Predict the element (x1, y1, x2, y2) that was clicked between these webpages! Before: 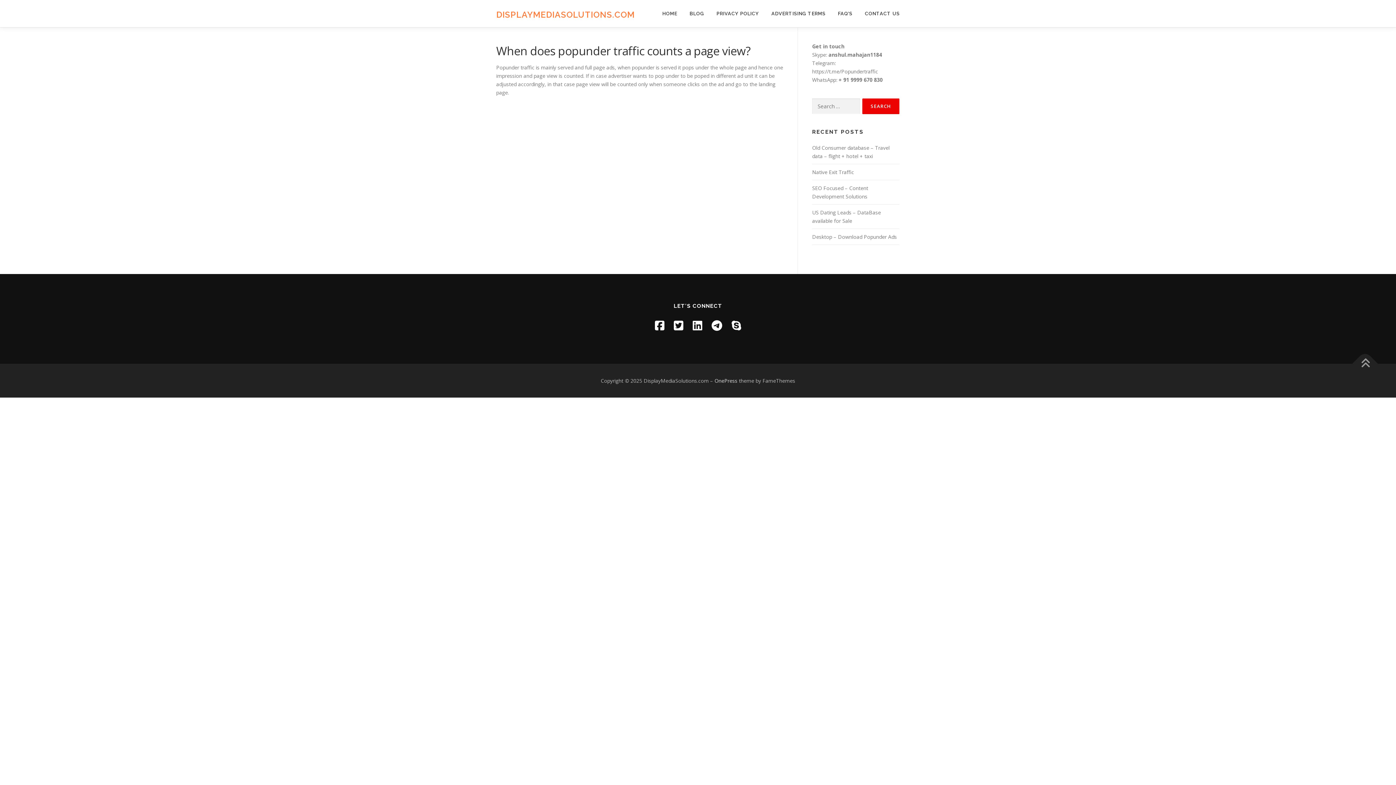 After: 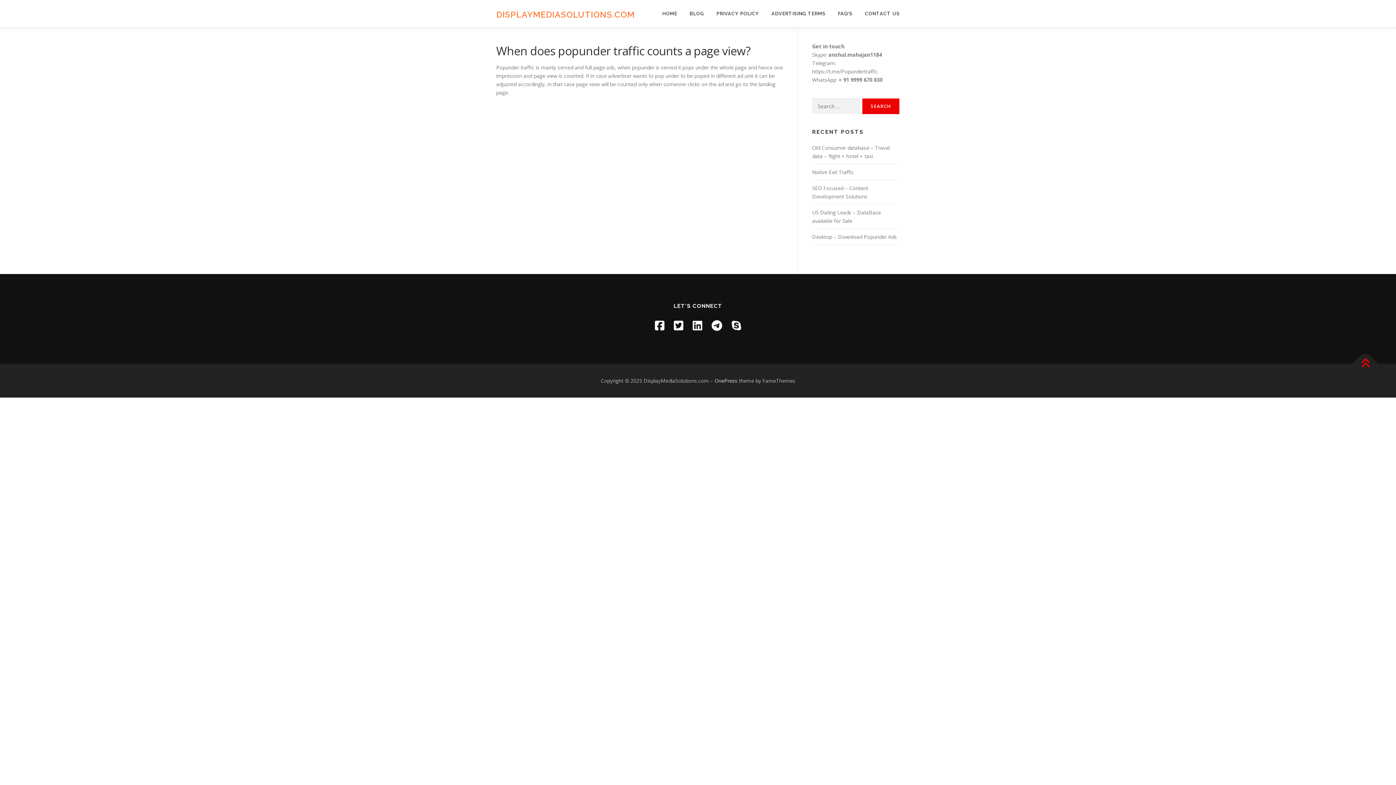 Action: bbox: (1352, 351, 1378, 376)